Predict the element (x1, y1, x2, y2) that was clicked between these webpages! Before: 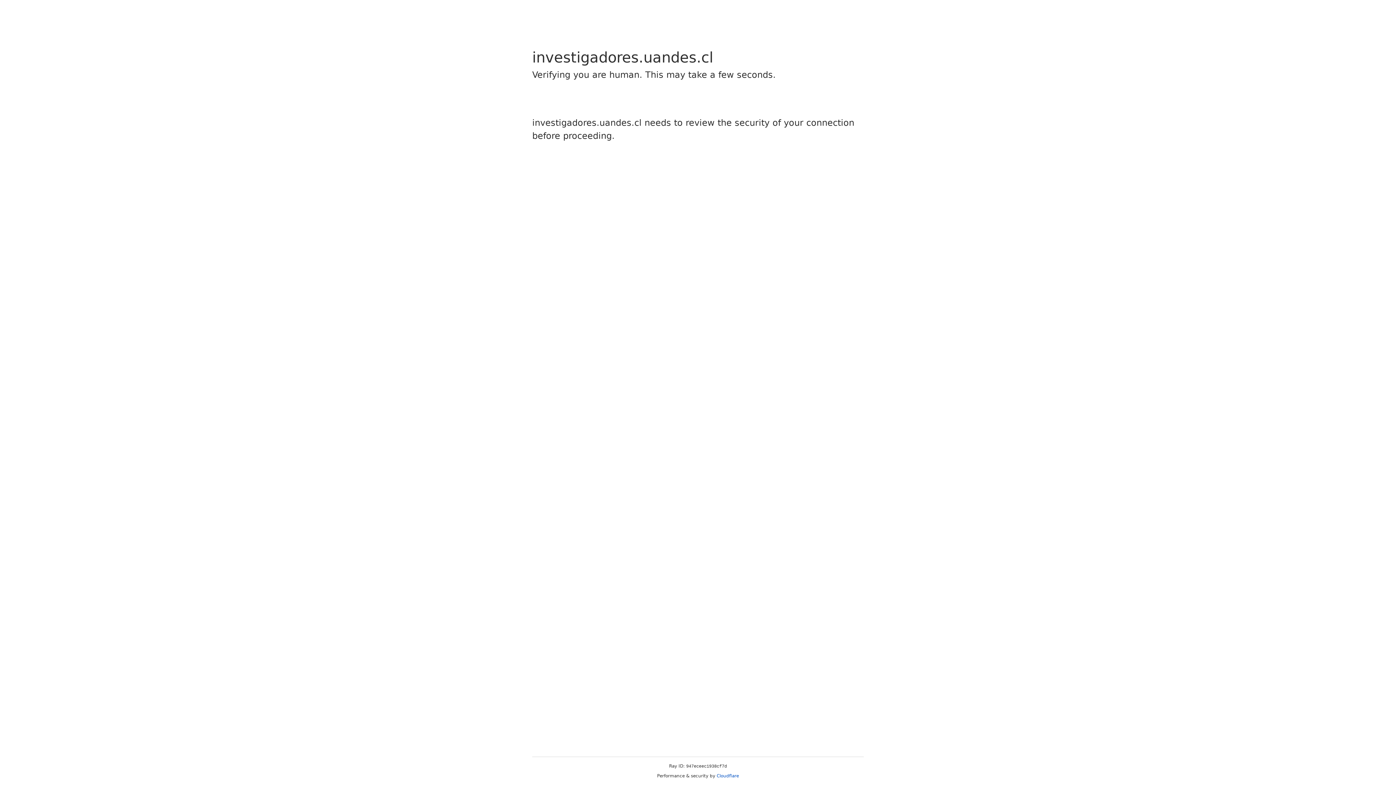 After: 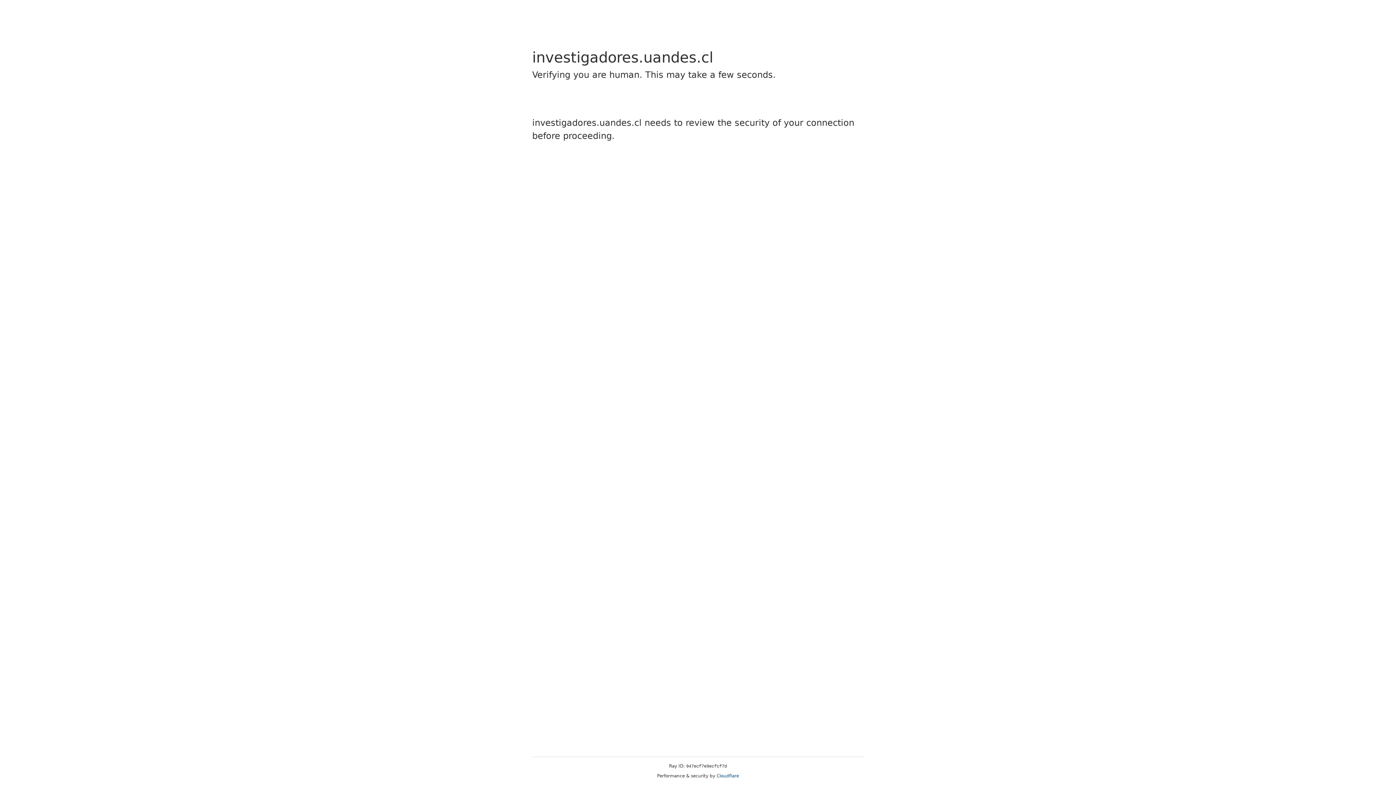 Action: bbox: (716, 773, 739, 778) label: Cloudflare